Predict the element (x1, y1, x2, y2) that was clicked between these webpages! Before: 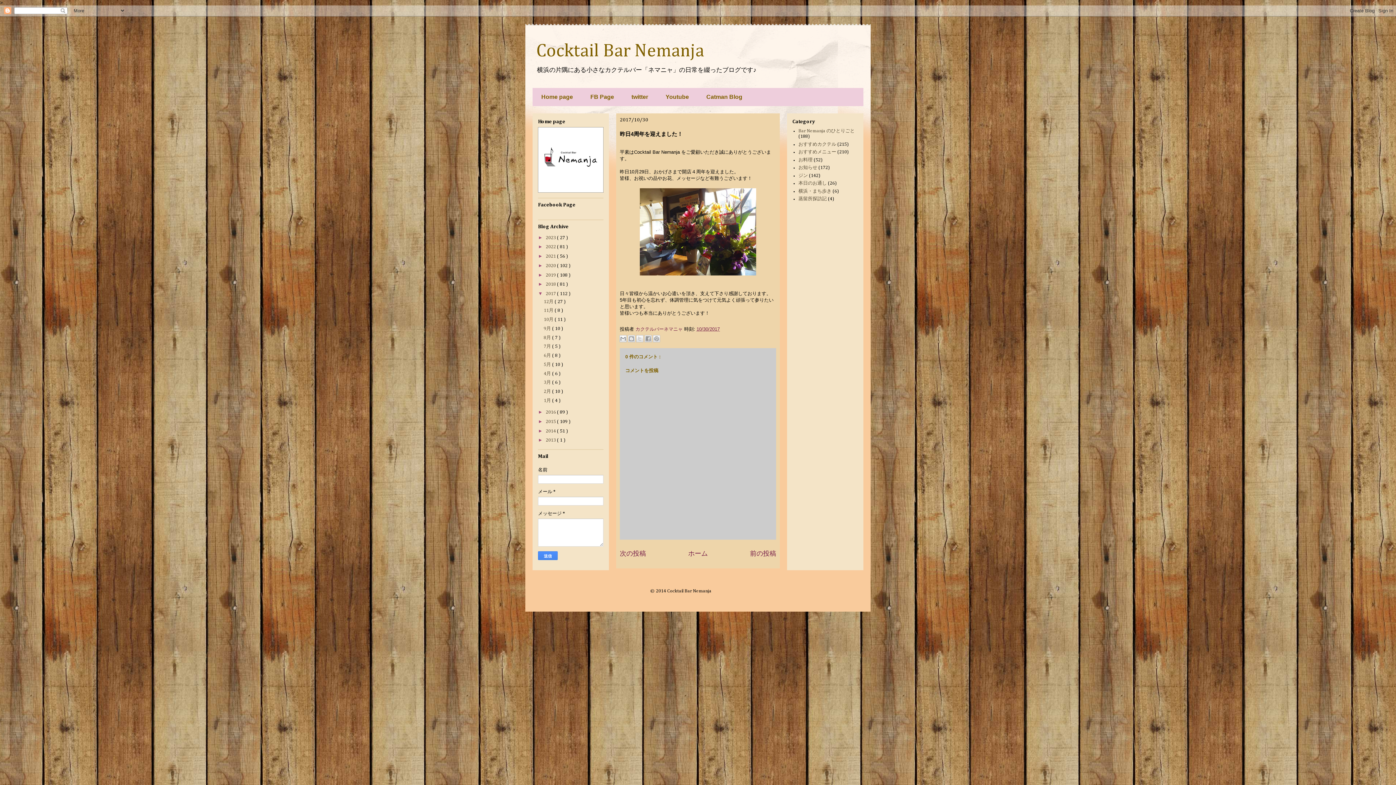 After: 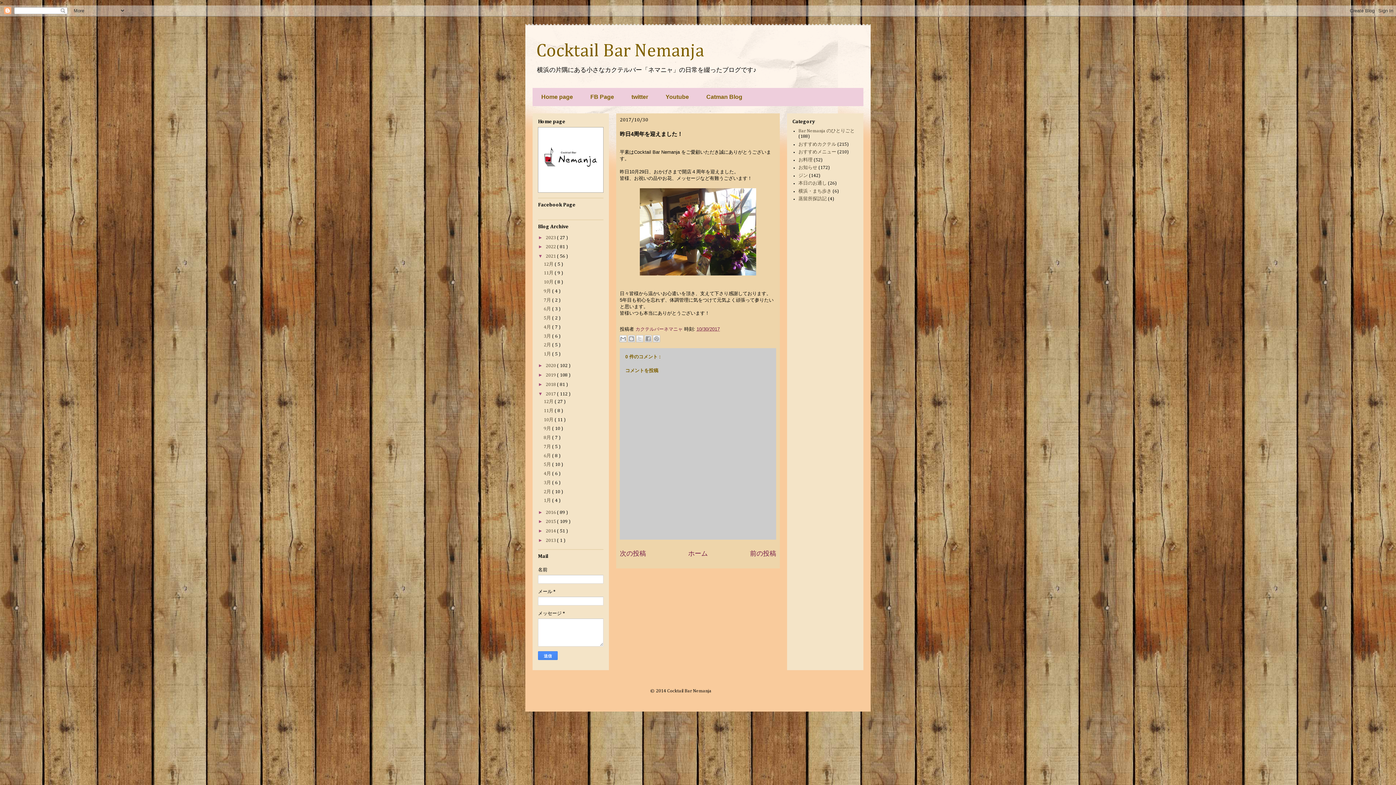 Action: label: ►   bbox: (538, 253, 545, 258)